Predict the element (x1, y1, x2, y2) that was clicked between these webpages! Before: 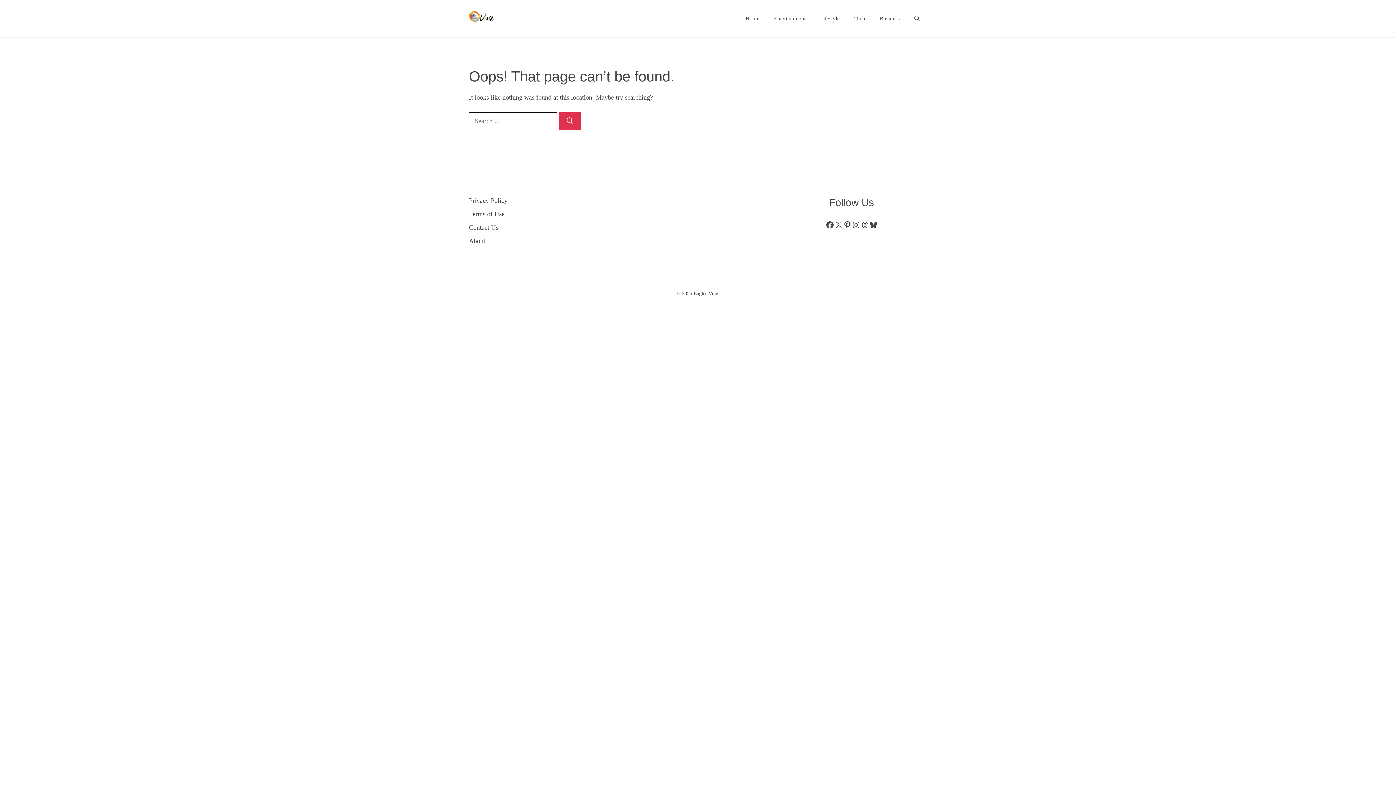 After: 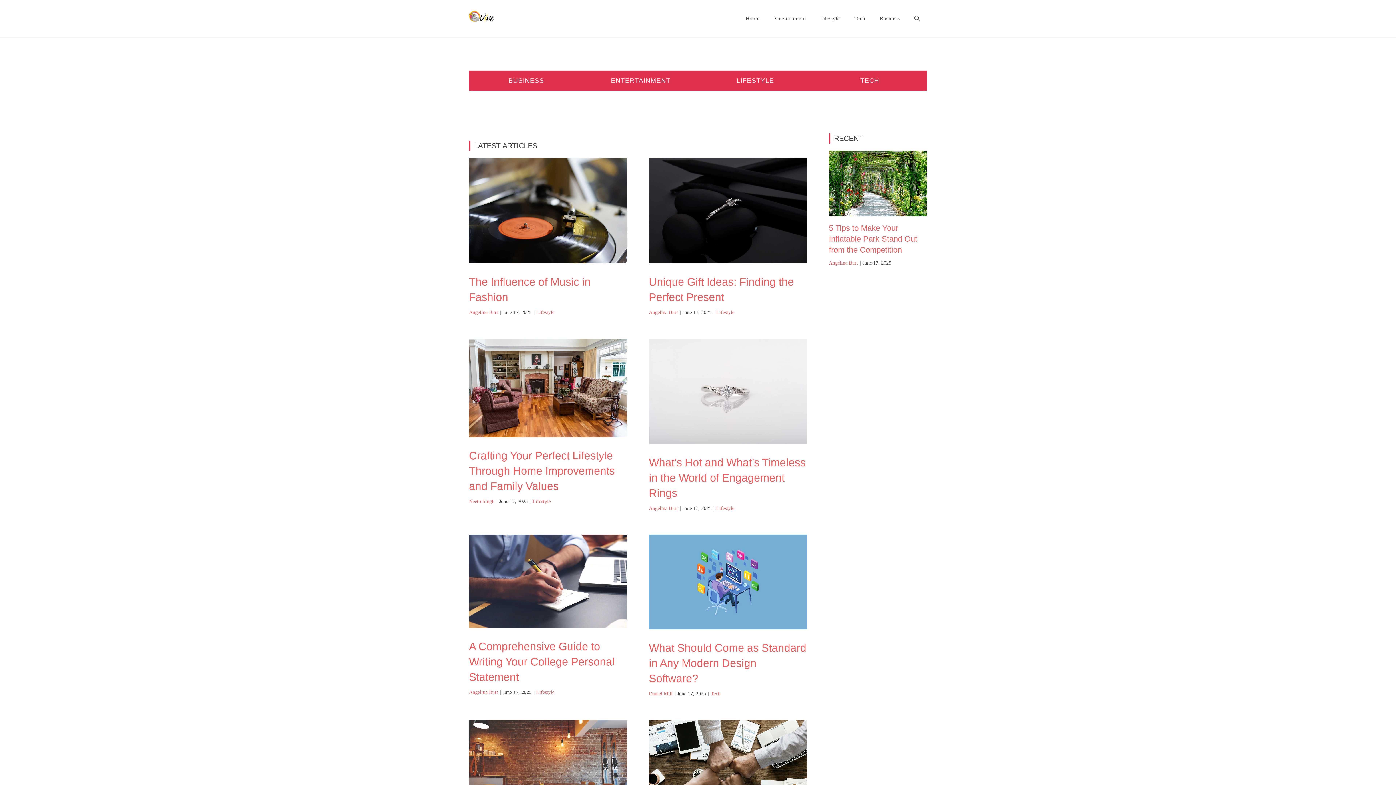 Action: bbox: (738, 13, 766, 24) label: Home